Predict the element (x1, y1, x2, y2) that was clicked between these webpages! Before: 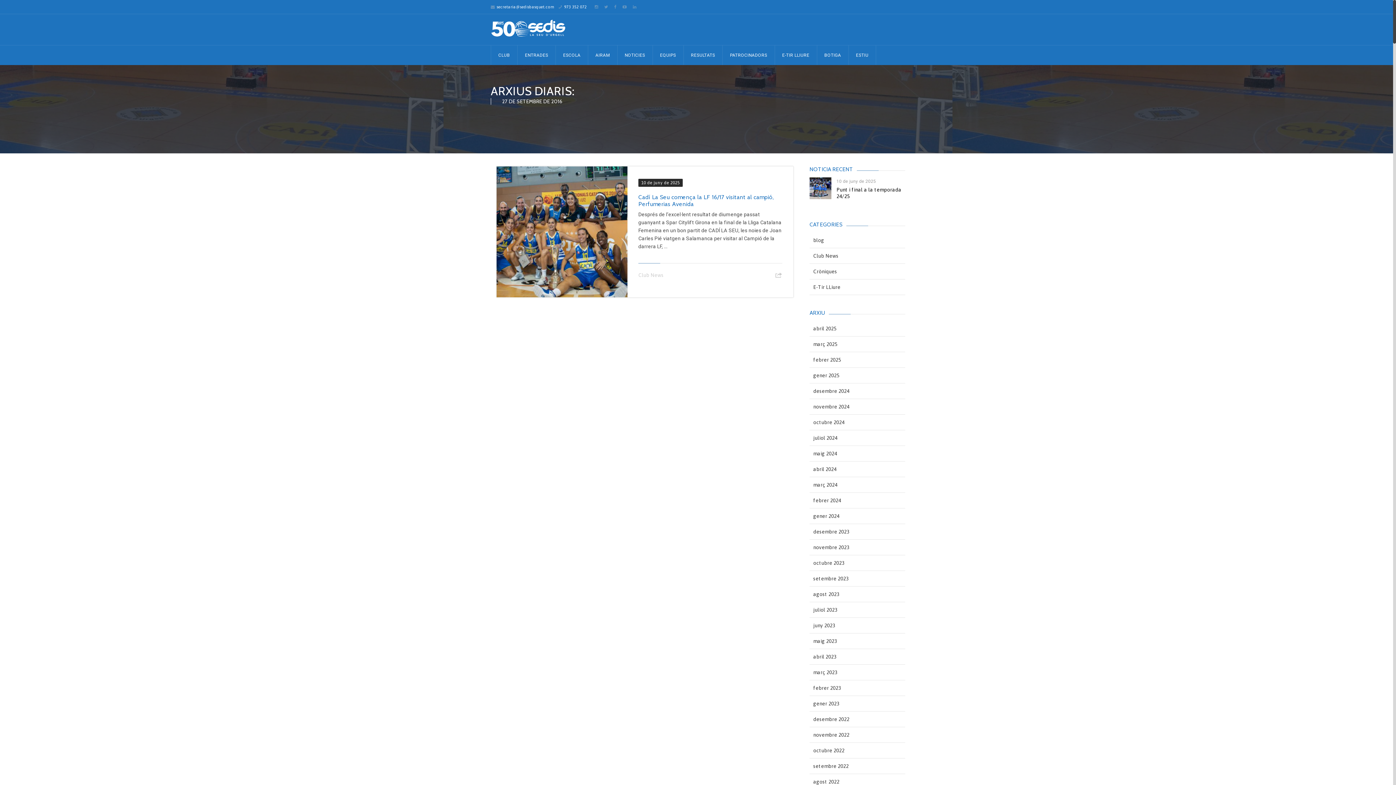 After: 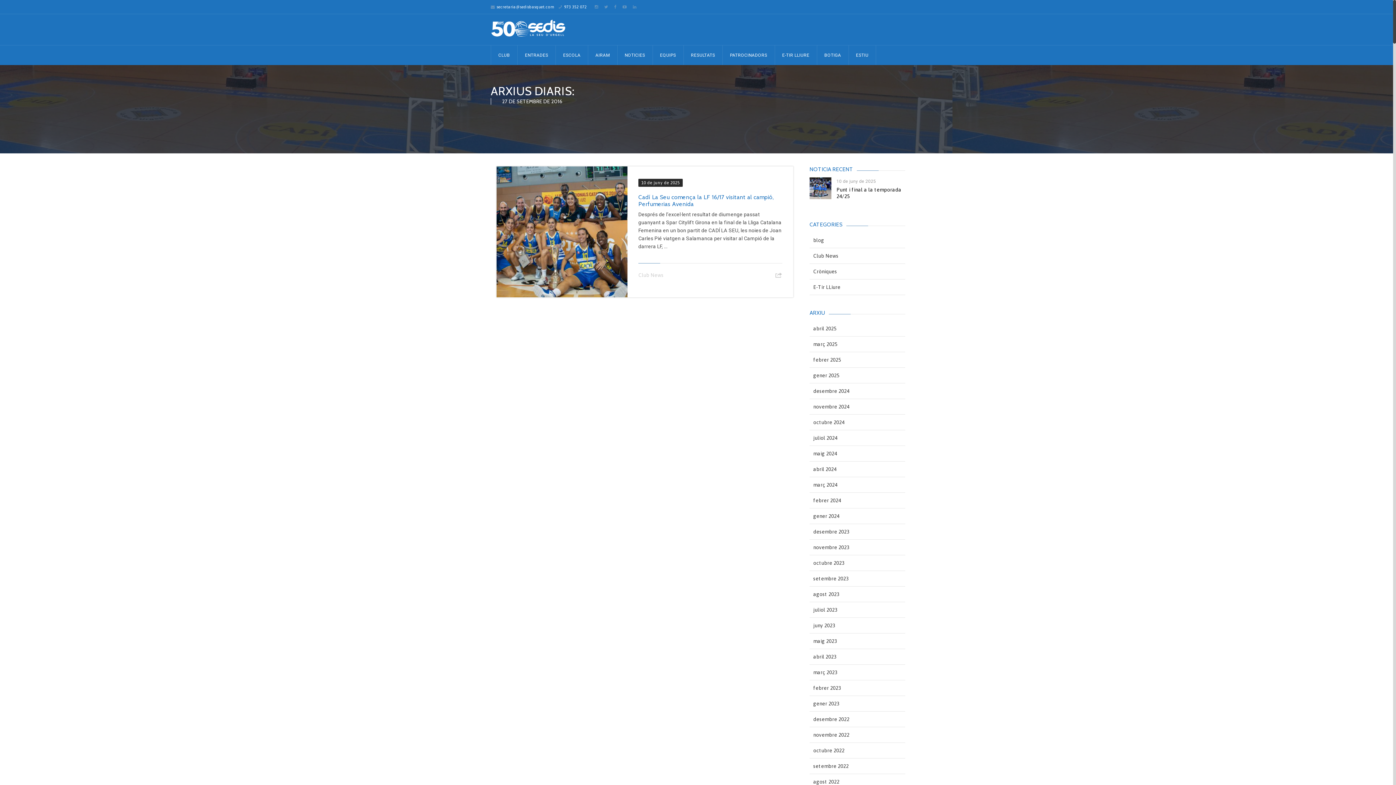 Action: bbox: (775, 270, 782, 280)